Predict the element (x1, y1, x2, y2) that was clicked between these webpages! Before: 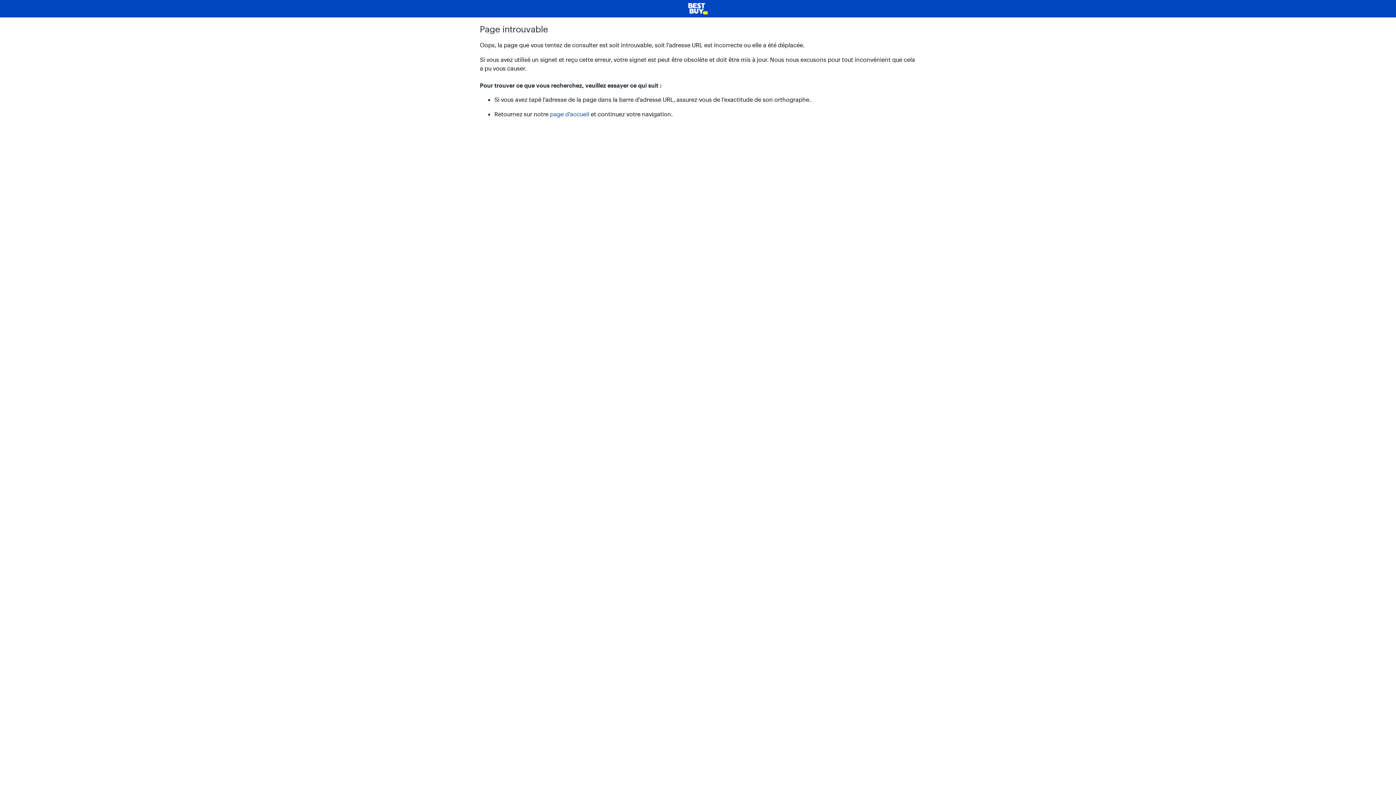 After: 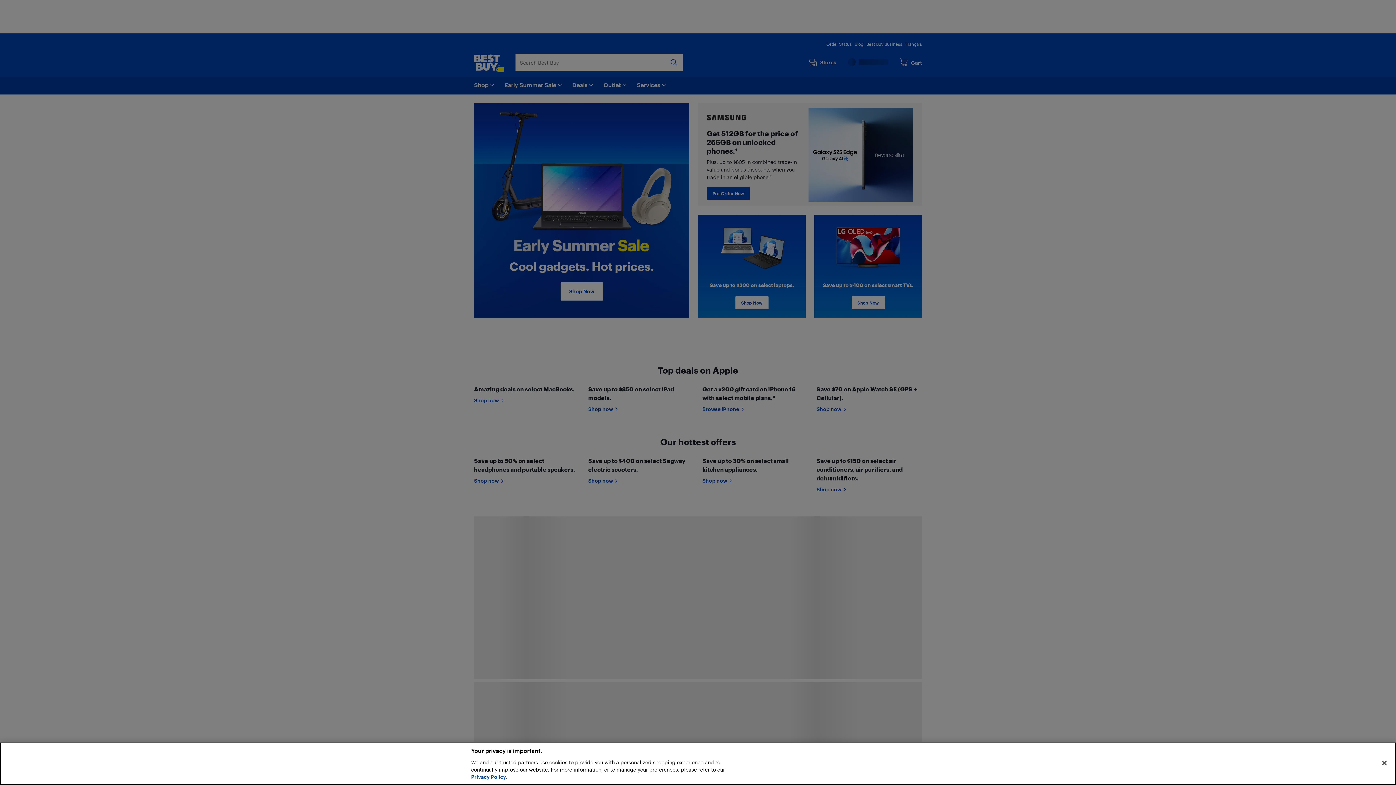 Action: bbox: (550, 110, 589, 117) label: page d’accueil